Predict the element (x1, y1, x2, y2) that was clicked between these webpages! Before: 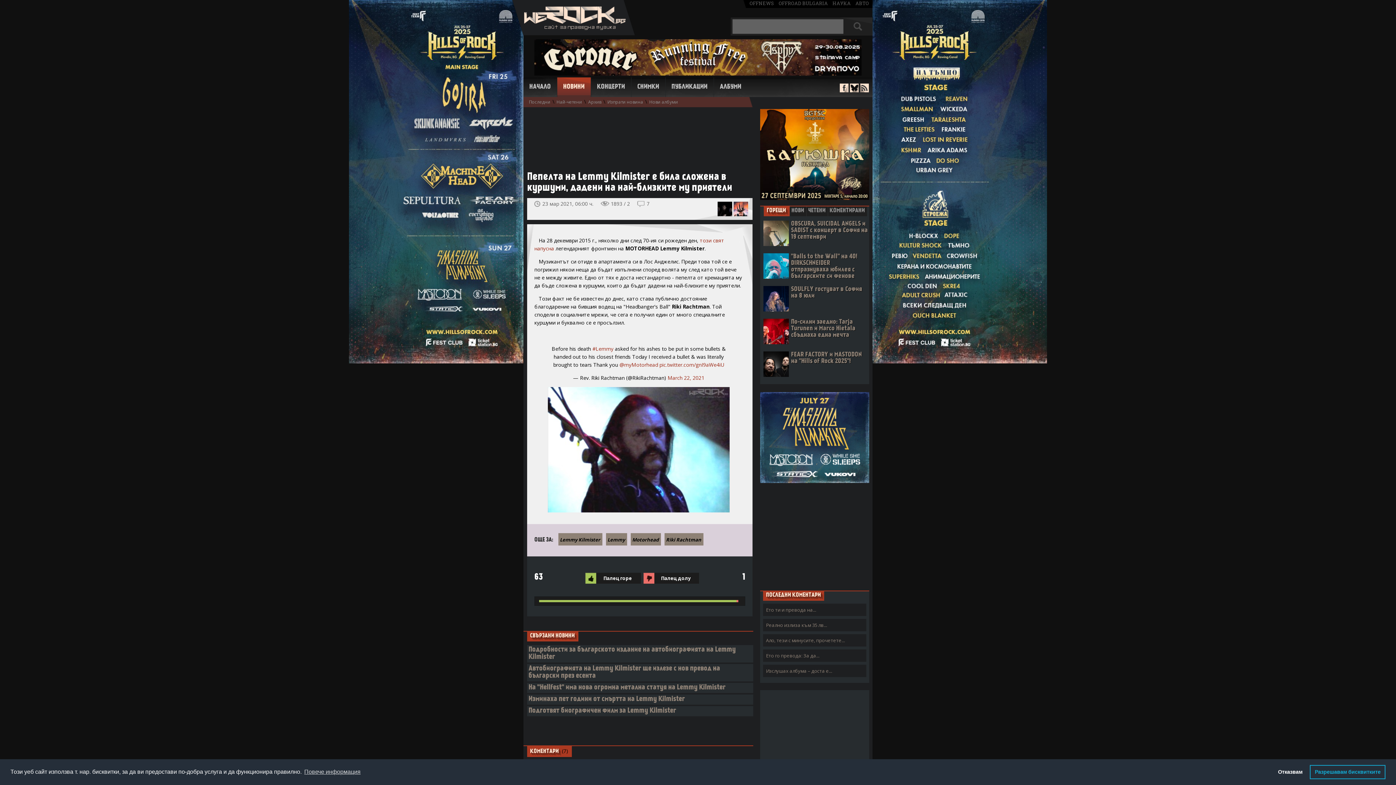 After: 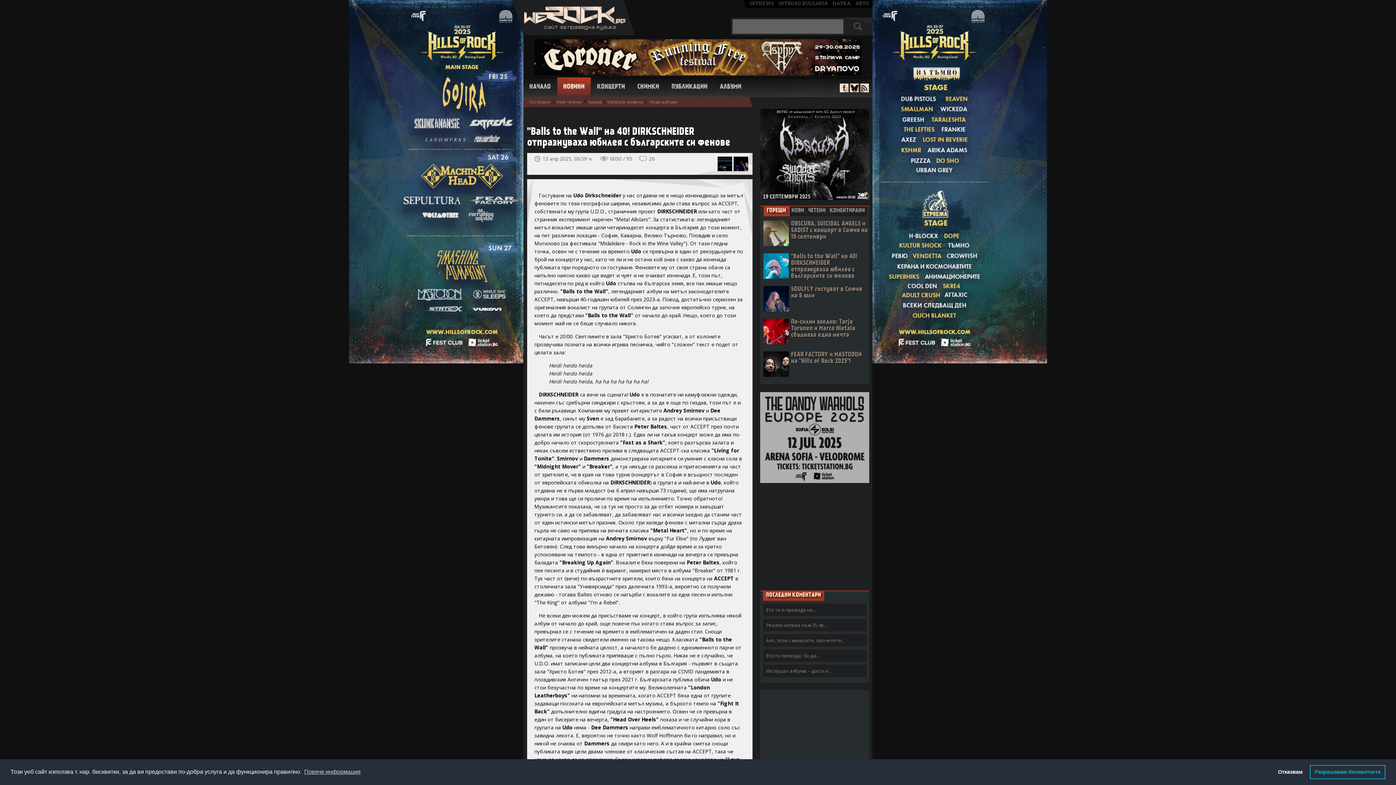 Action: bbox: (791, 253, 857, 279) label: "Balls to the Wall" на 40! DIRKSCHNEIDER отпразнуваха юбилея с българските си фенове
